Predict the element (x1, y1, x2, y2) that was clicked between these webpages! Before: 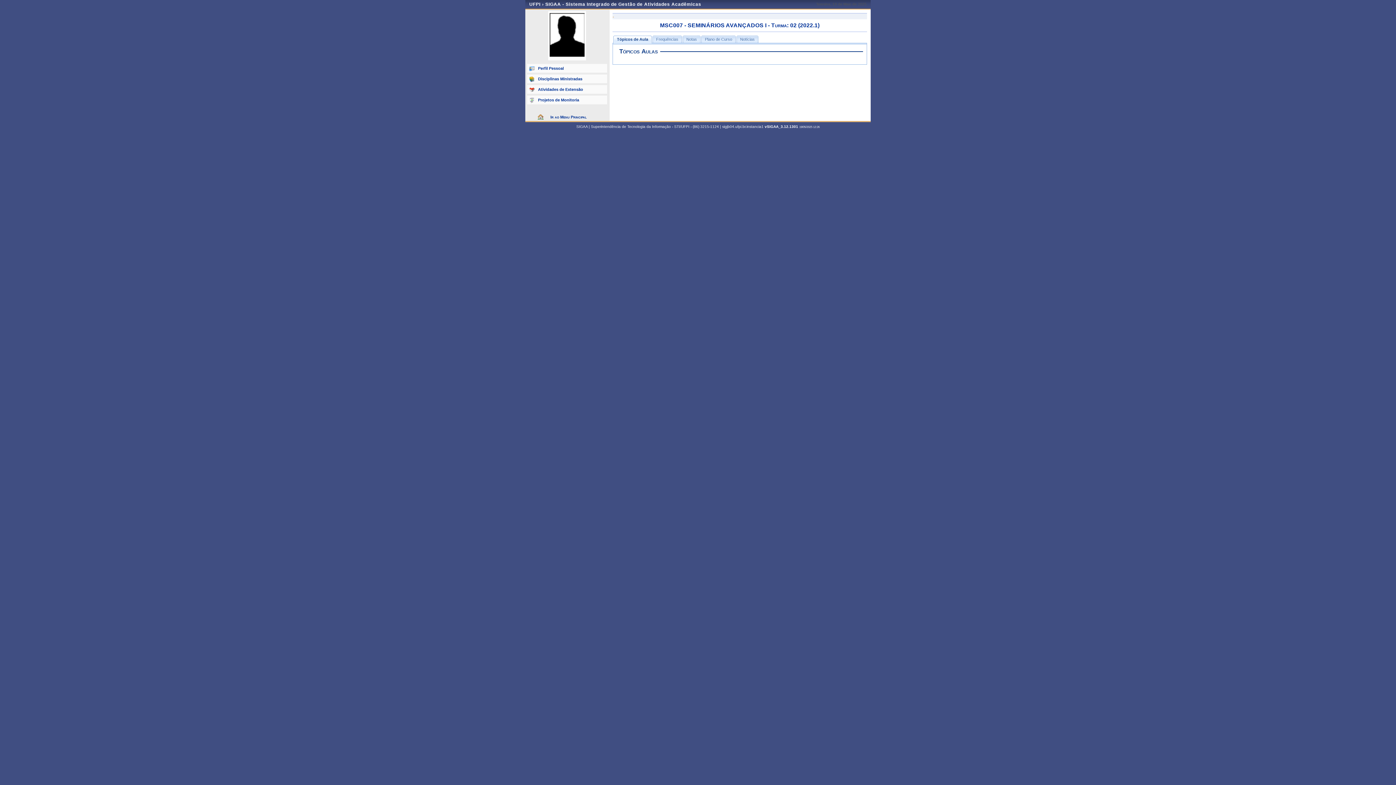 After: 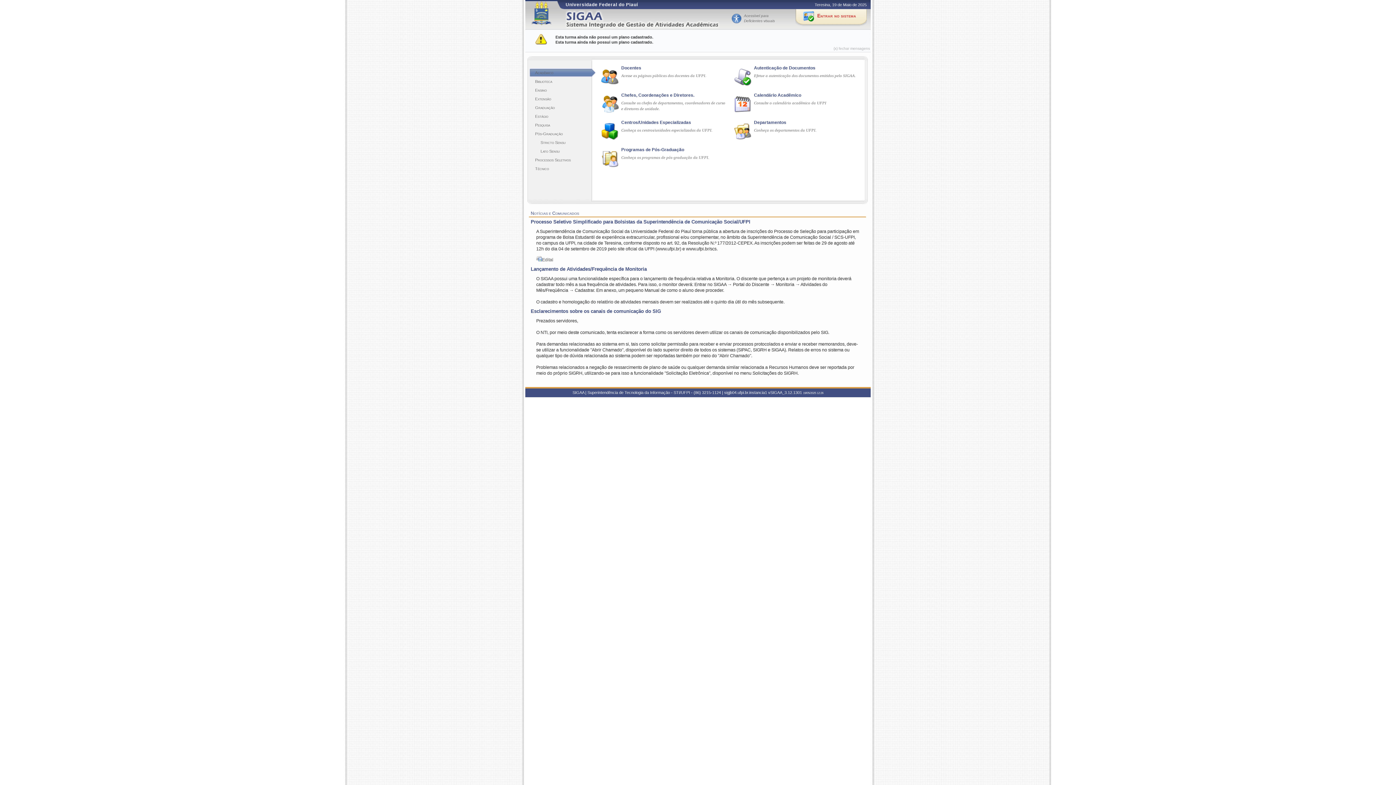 Action: label: Ir ao Menu Principal bbox: (536, 113, 598, 120)